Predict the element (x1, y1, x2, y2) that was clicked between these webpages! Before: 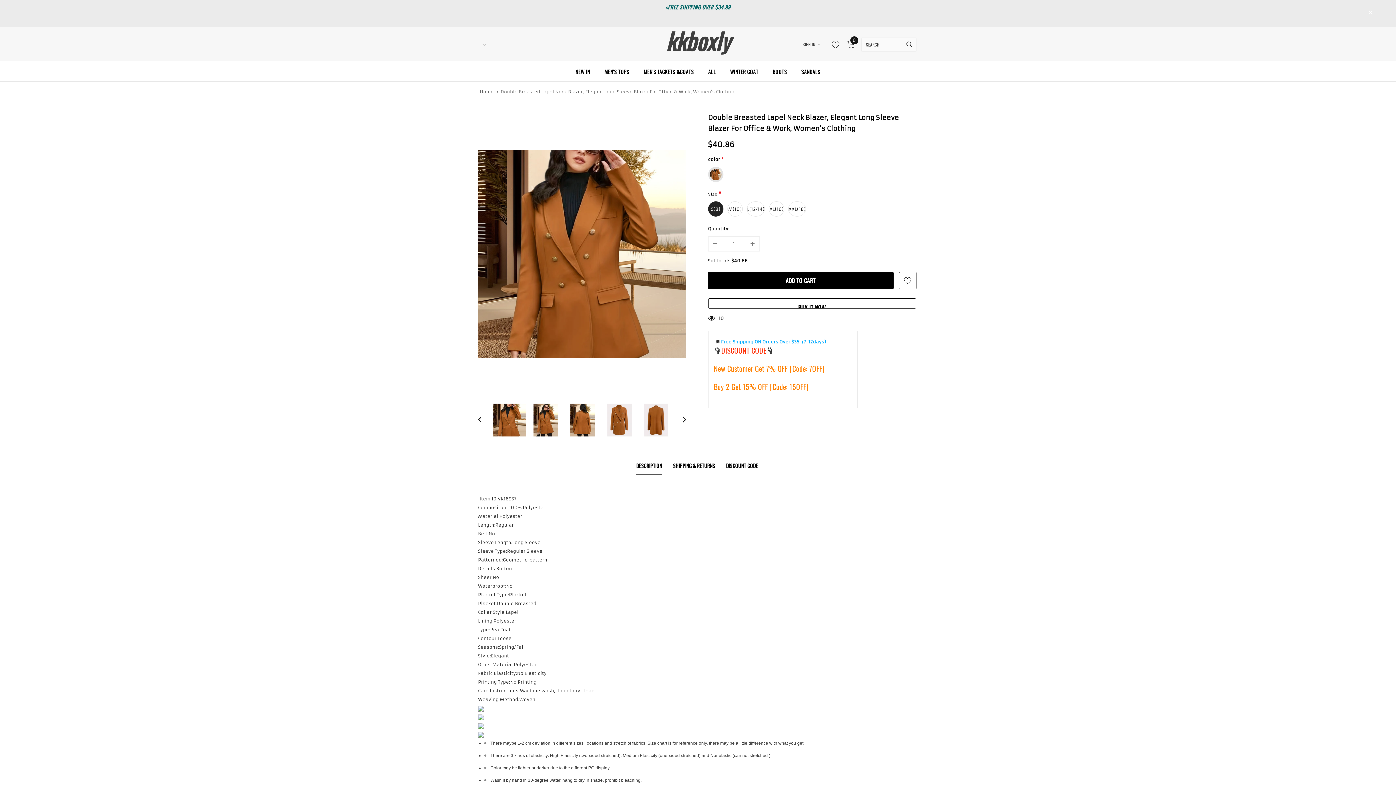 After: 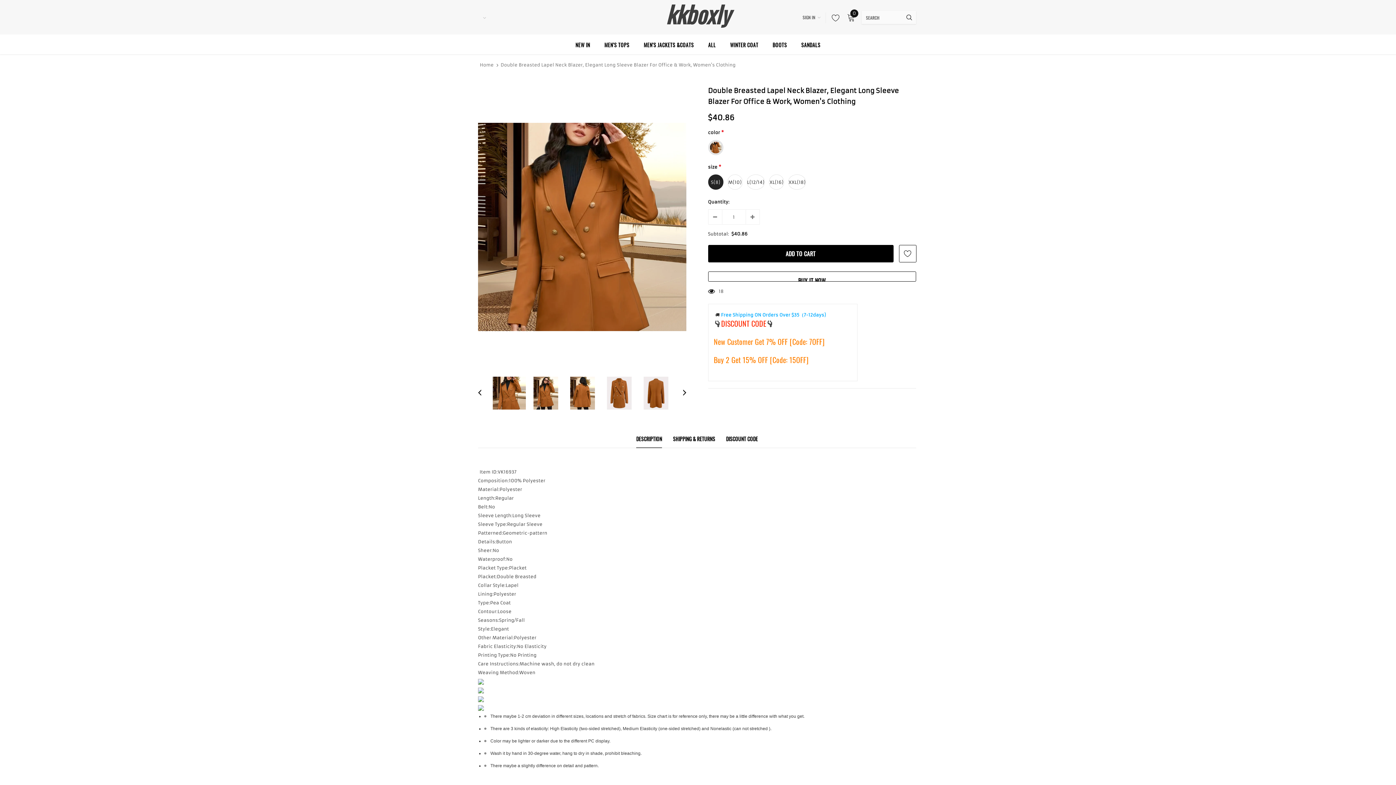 Action: bbox: (1367, 9, 1374, 17)